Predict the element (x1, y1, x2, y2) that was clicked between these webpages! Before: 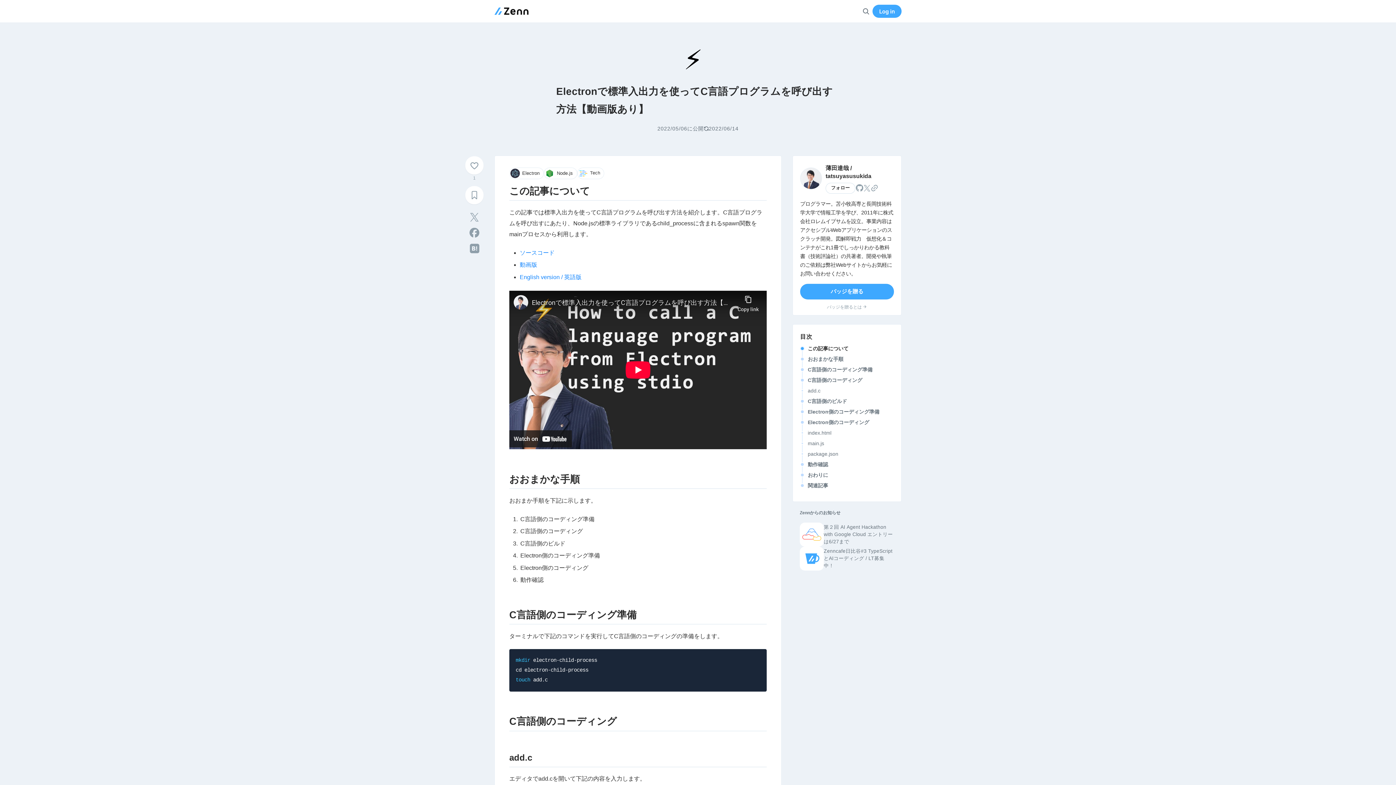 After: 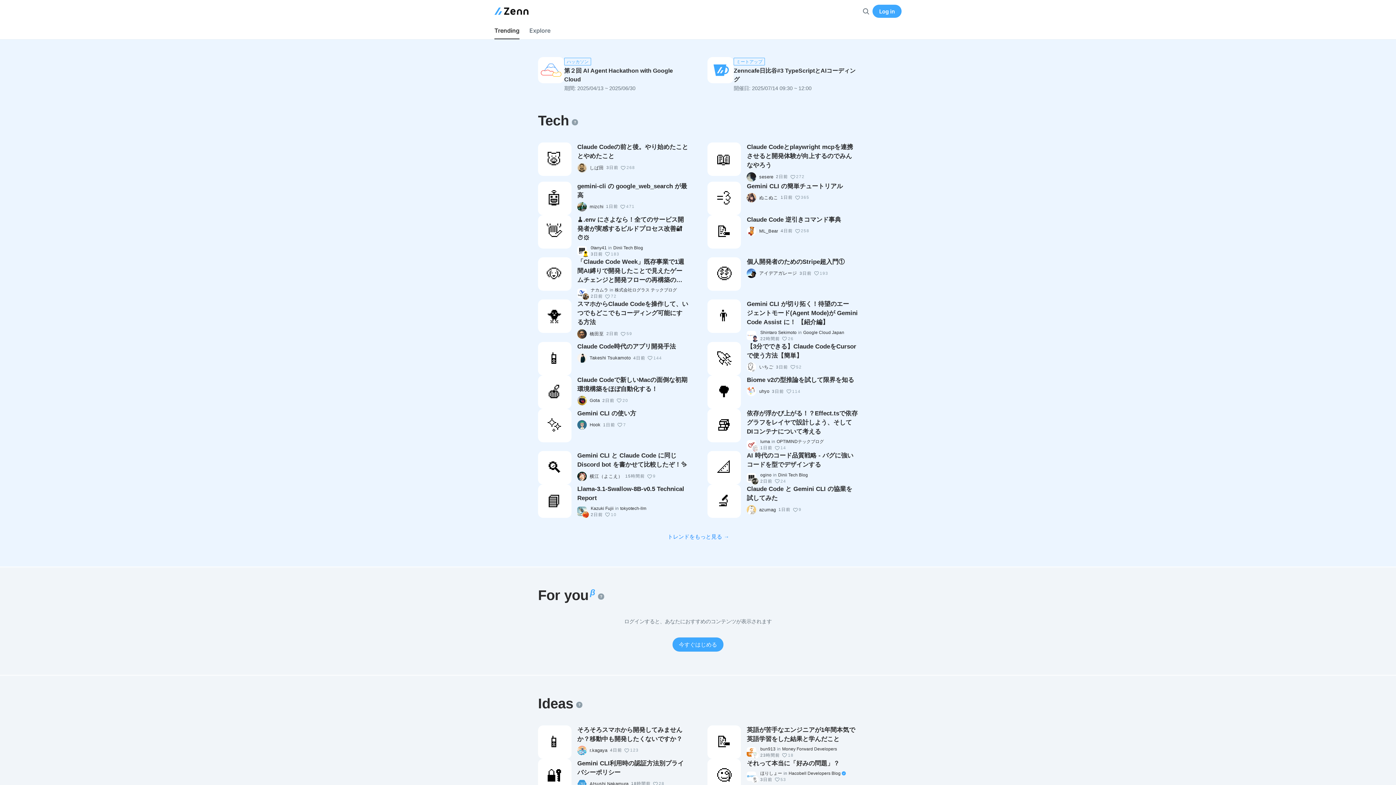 Action: bbox: (494, 7, 528, 15)